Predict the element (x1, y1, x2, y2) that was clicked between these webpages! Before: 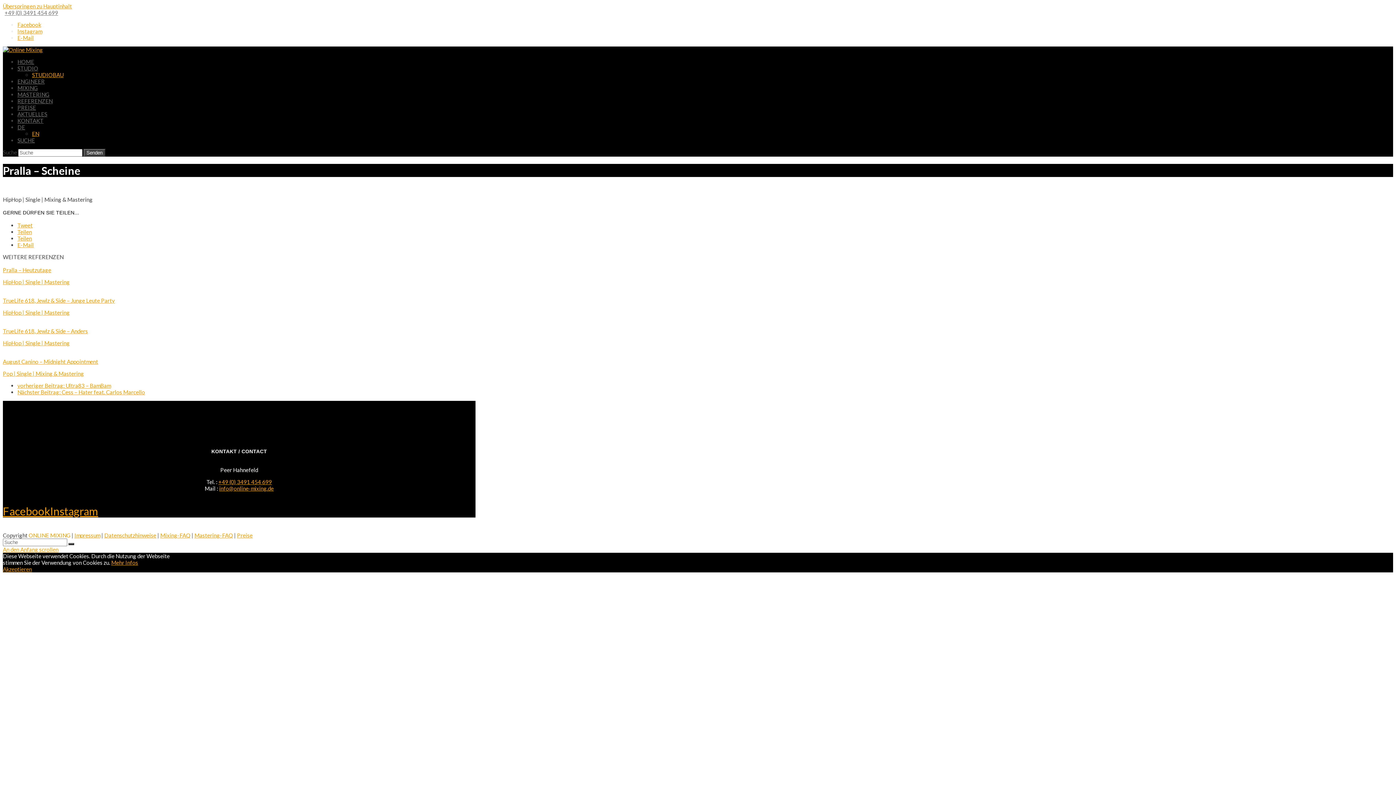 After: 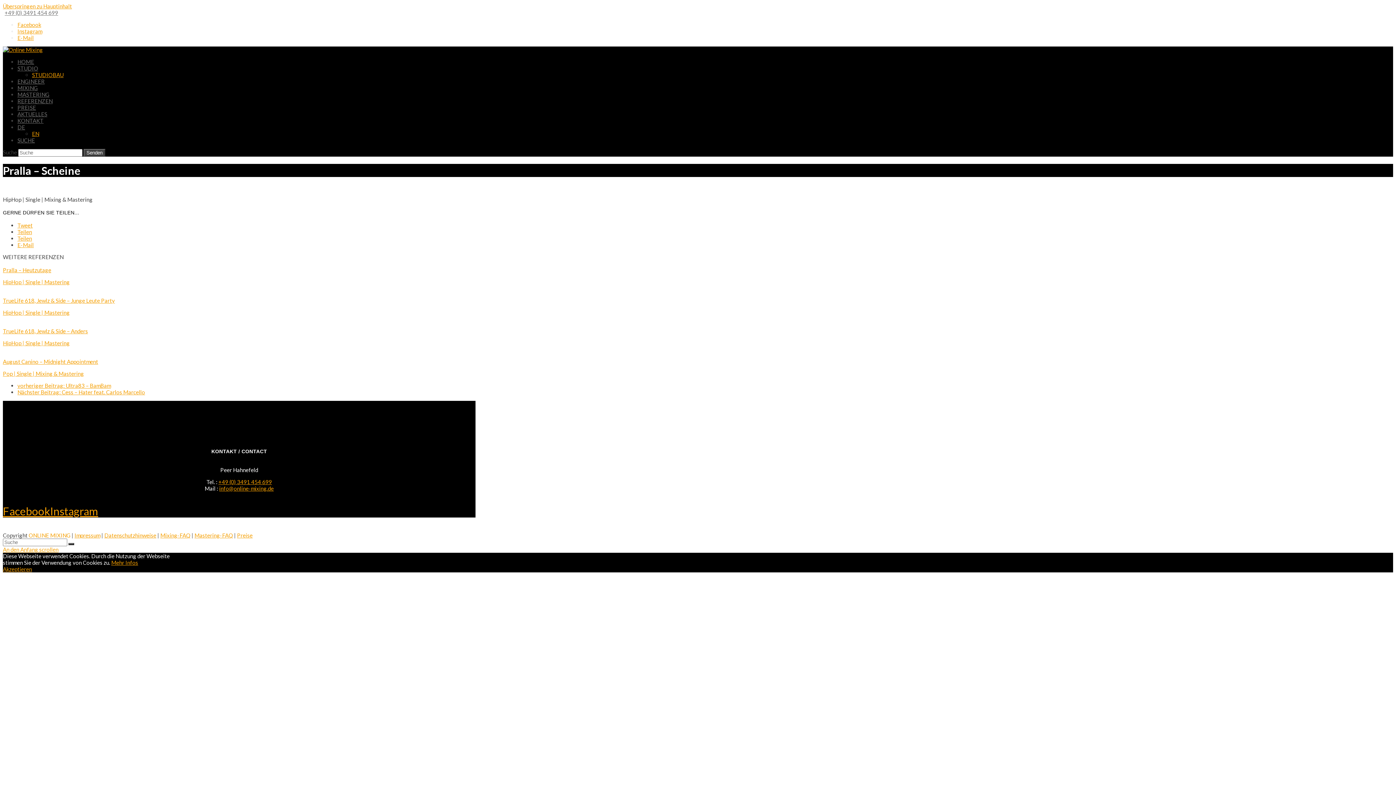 Action: bbox: (219, 485, 273, 491) label: info@online-mixing.de